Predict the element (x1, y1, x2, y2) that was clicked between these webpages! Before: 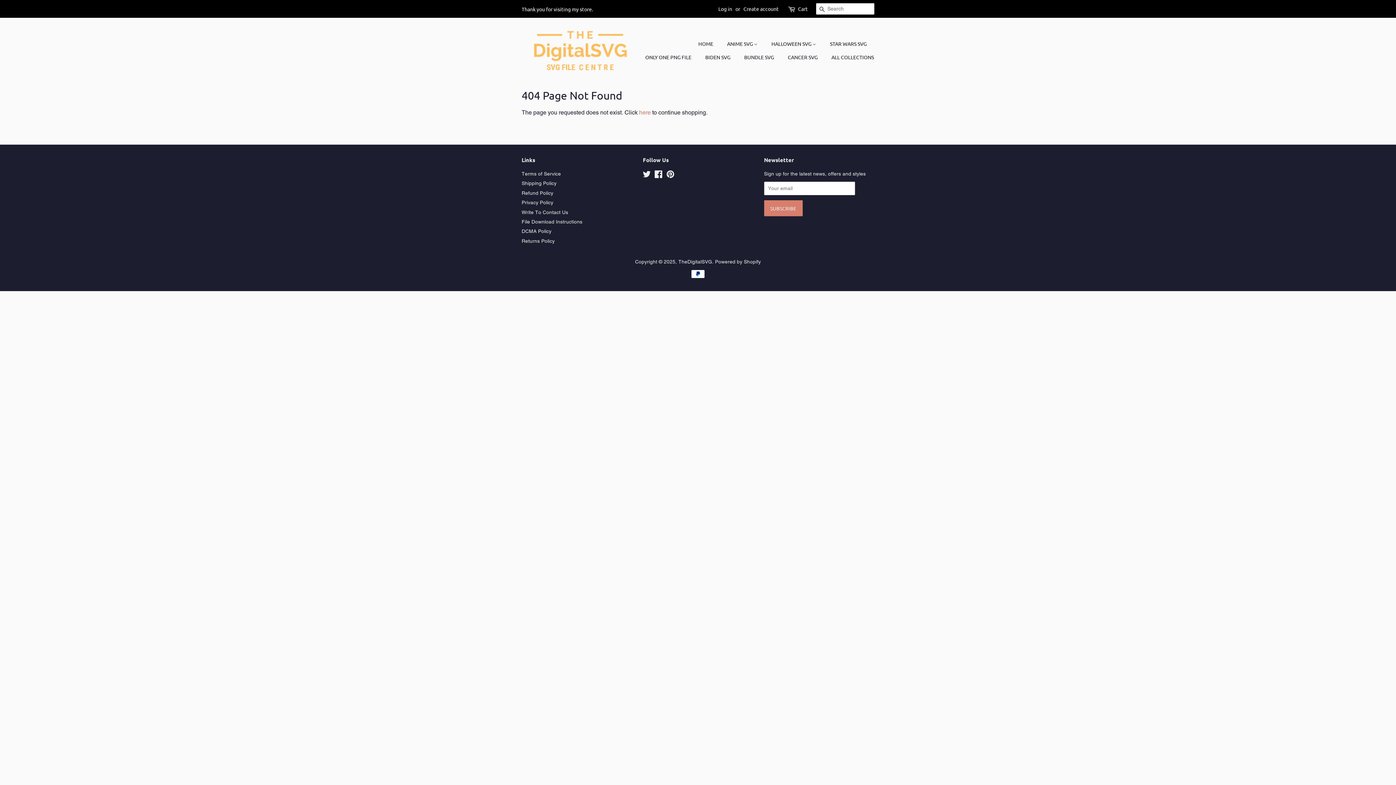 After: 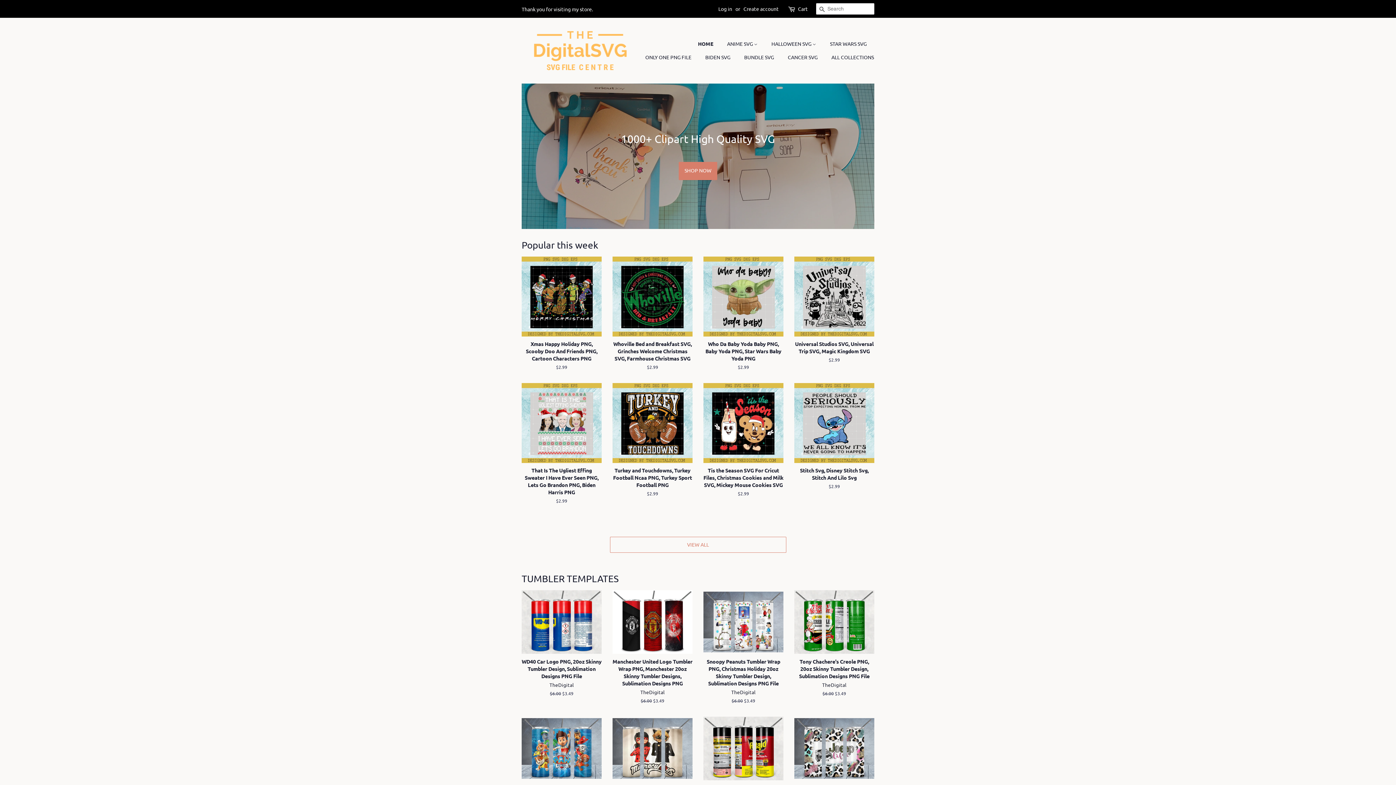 Action: bbox: (698, 37, 720, 50) label: HOME